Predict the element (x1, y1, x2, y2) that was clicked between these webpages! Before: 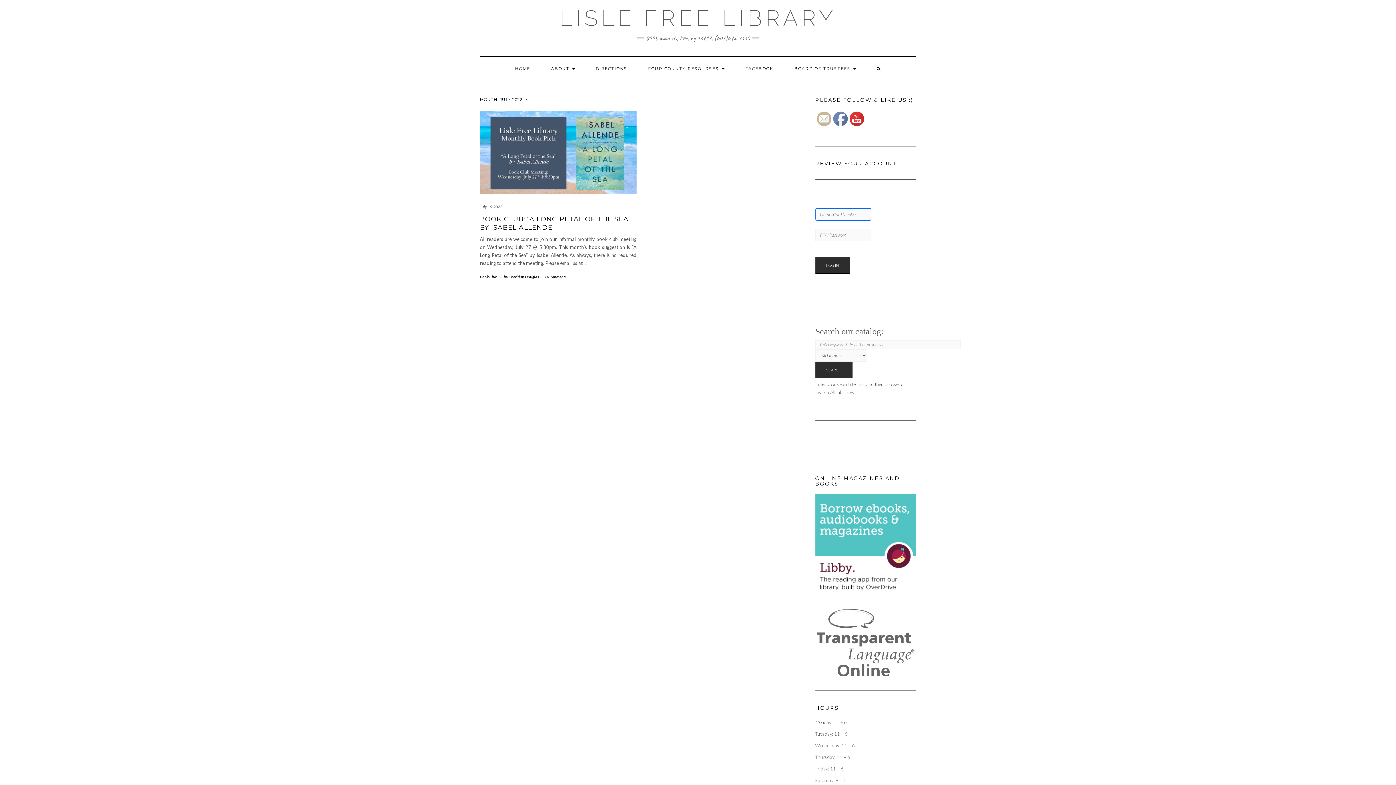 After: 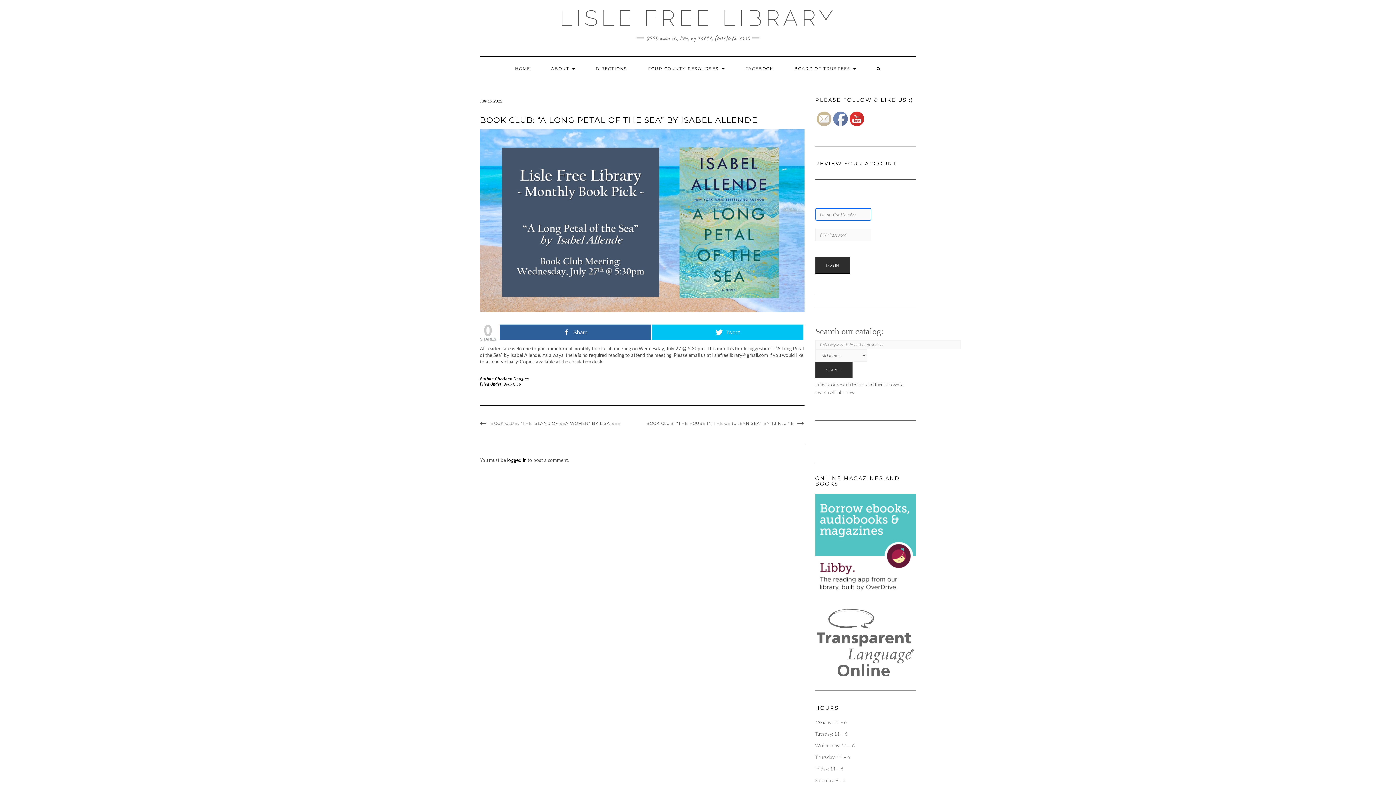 Action: label: … bbox: (584, 260, 587, 266)